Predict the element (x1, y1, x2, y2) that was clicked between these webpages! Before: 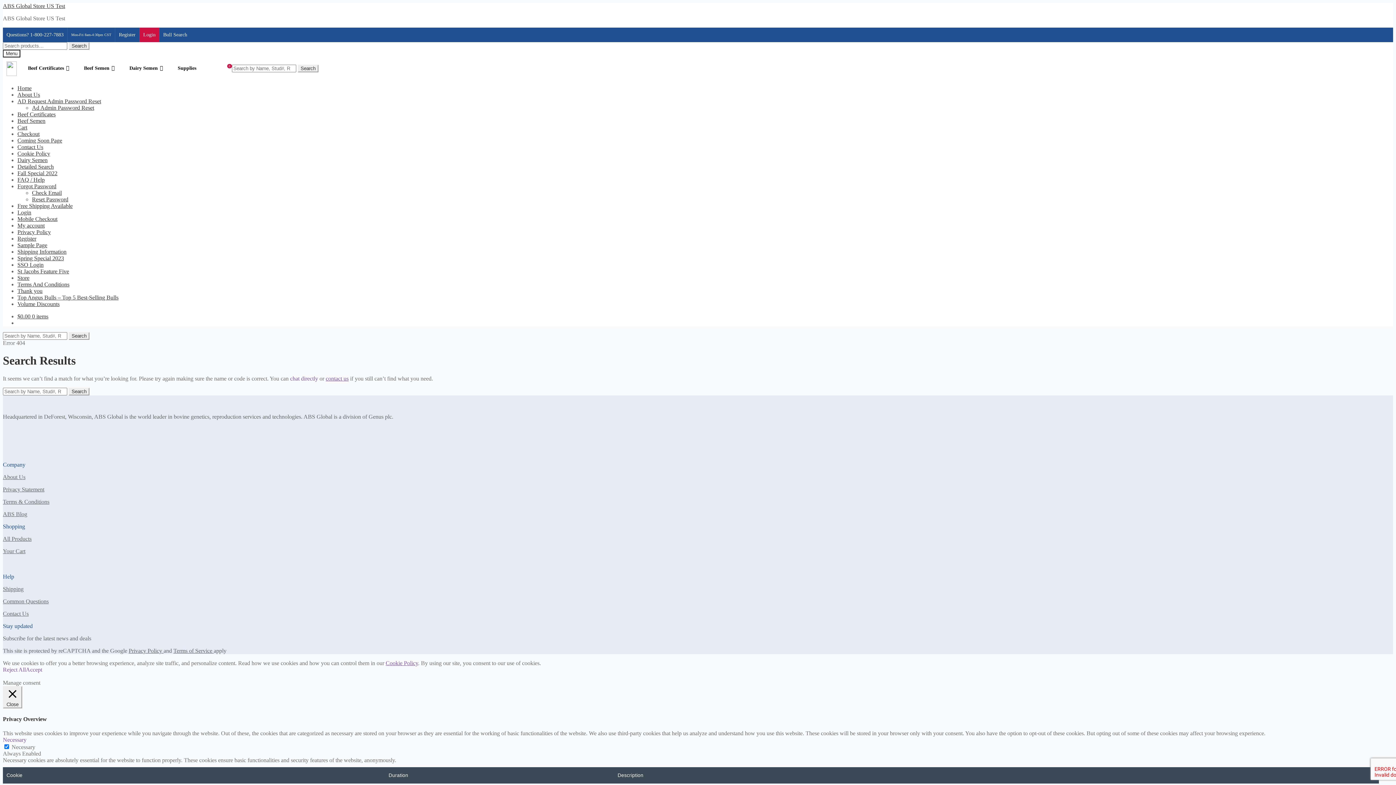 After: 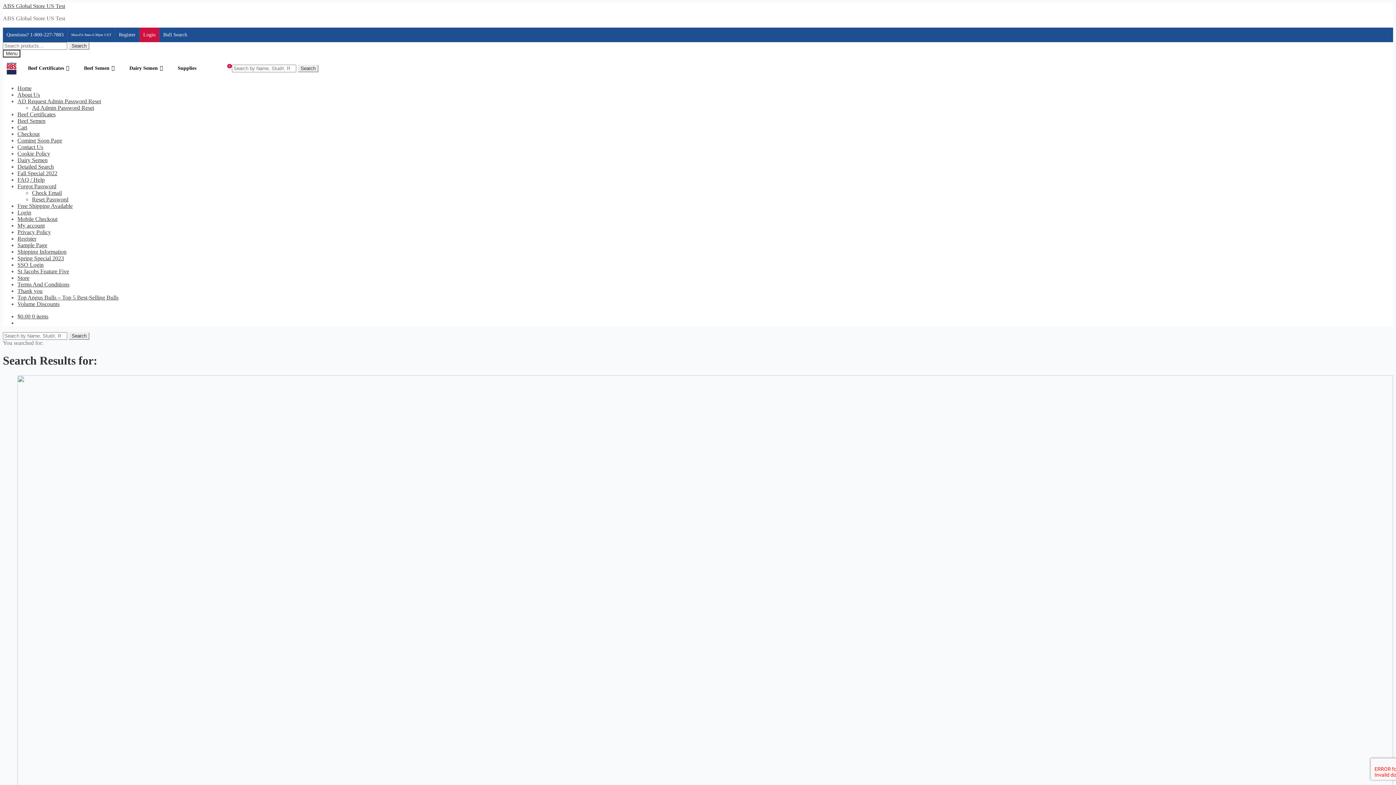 Action: bbox: (297, 64, 318, 72) label: Search